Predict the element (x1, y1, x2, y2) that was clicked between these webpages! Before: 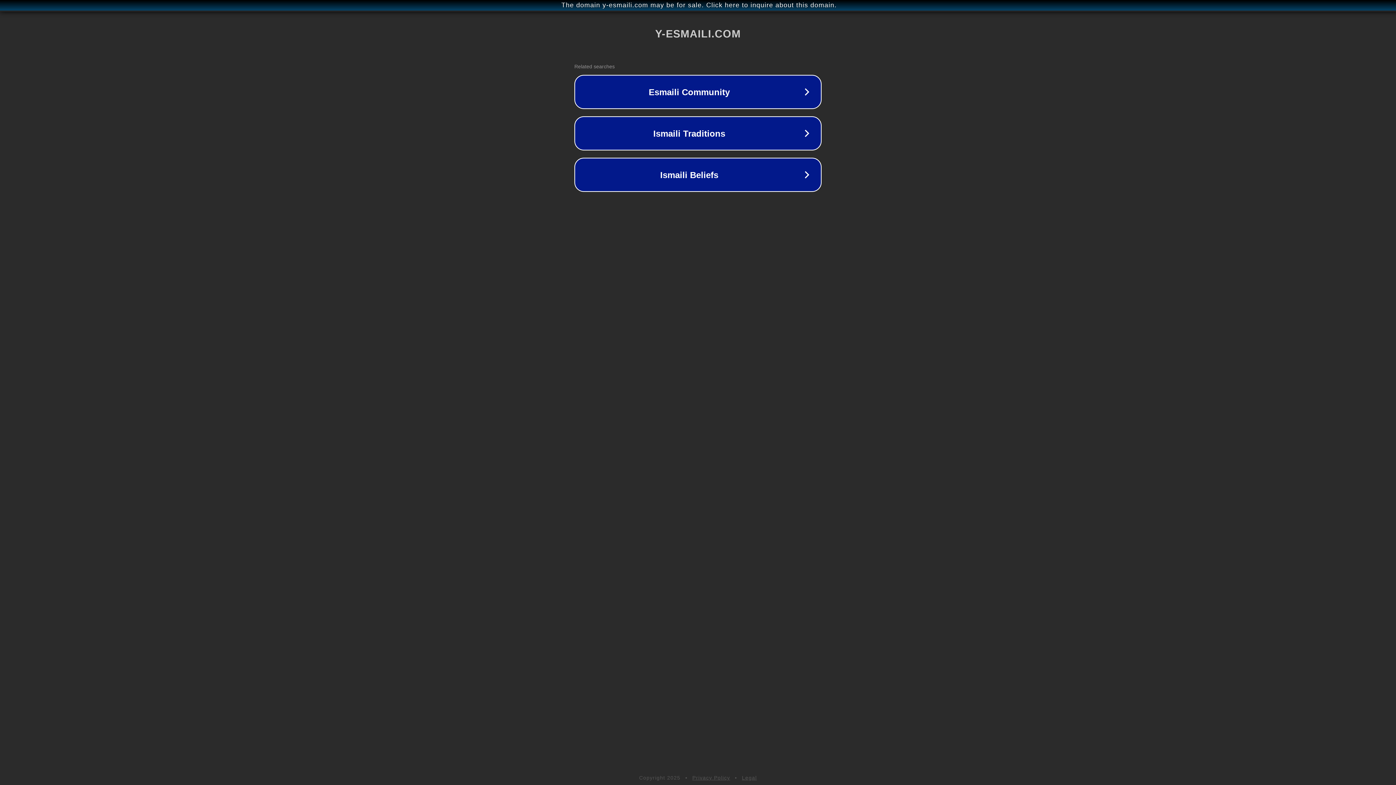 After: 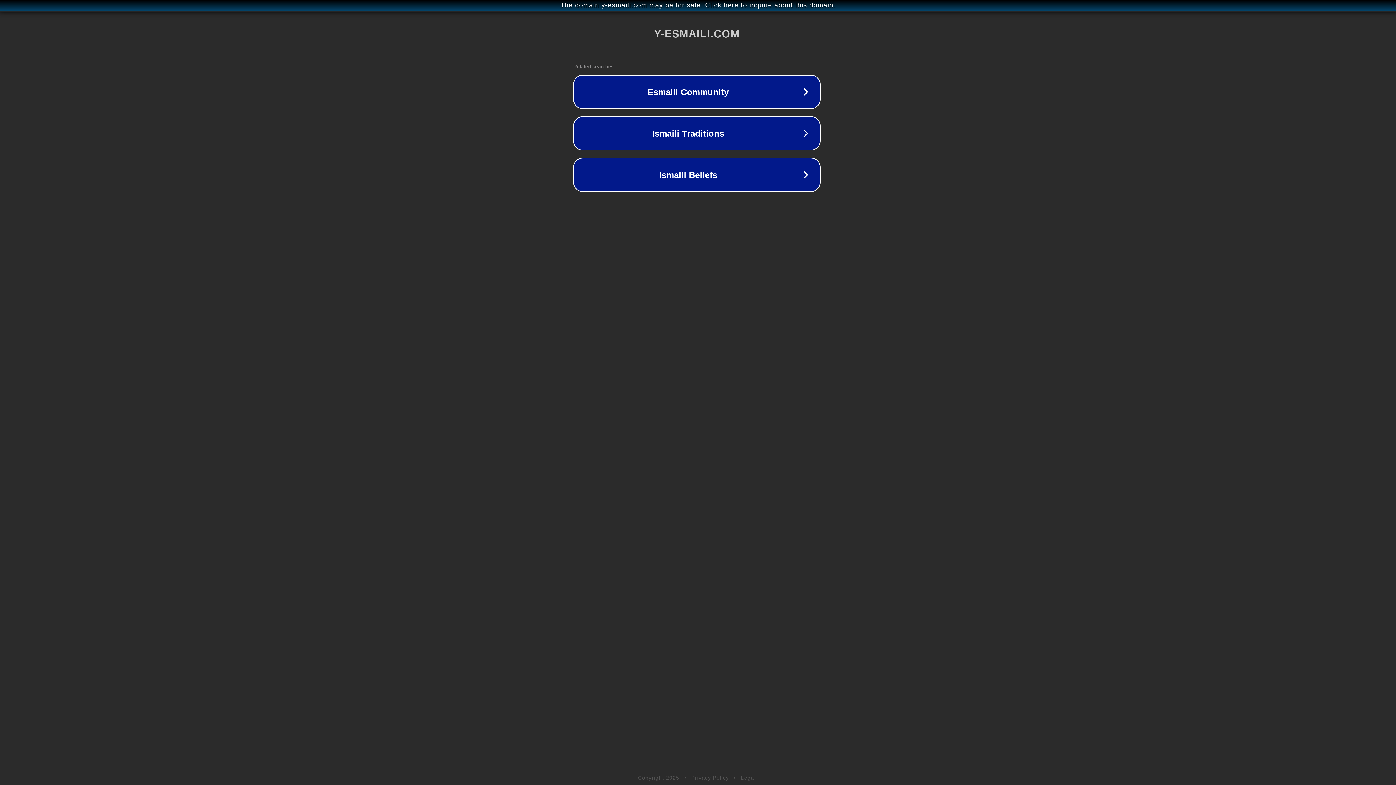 Action: bbox: (1, 1, 1397, 9) label: The domain y-esmaili.com may be for sale. Click here to inquire about this domain.